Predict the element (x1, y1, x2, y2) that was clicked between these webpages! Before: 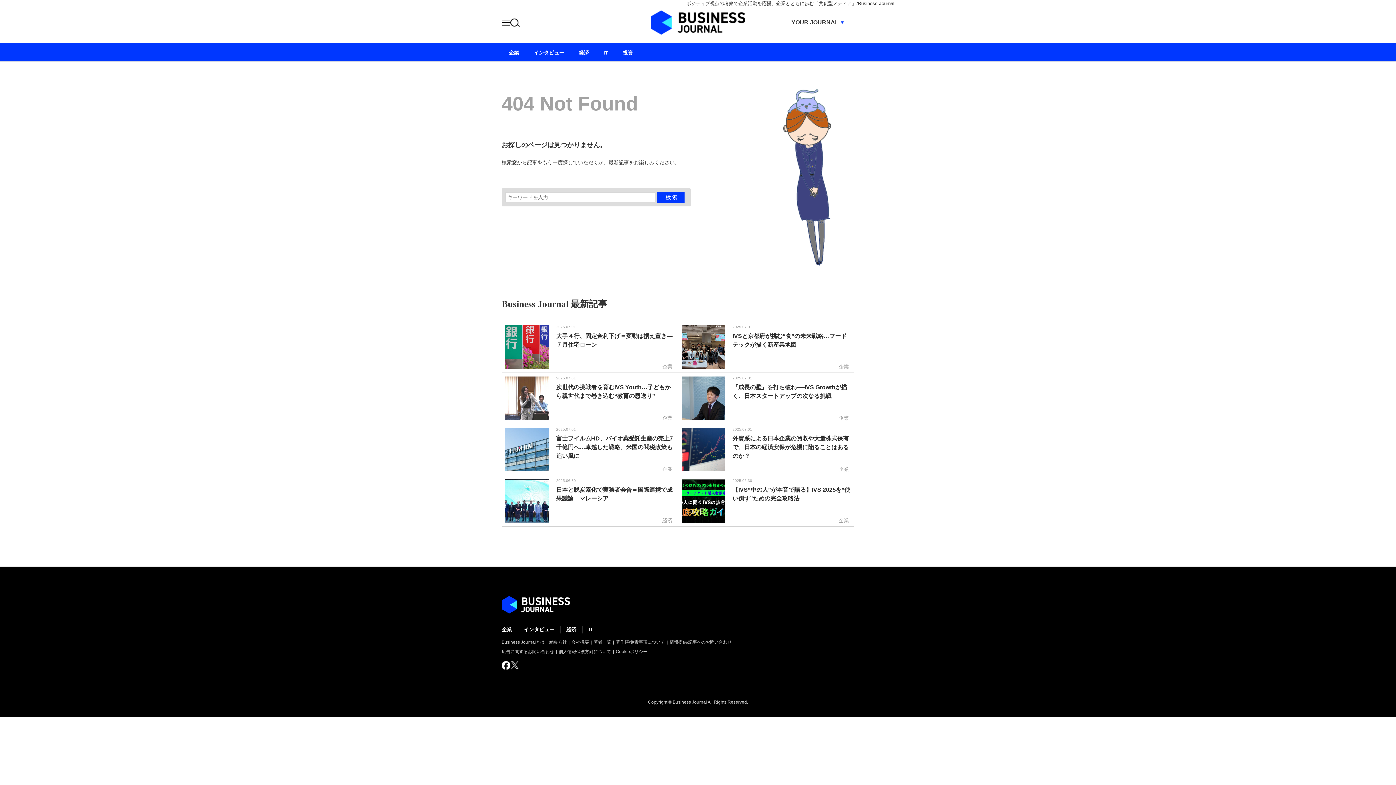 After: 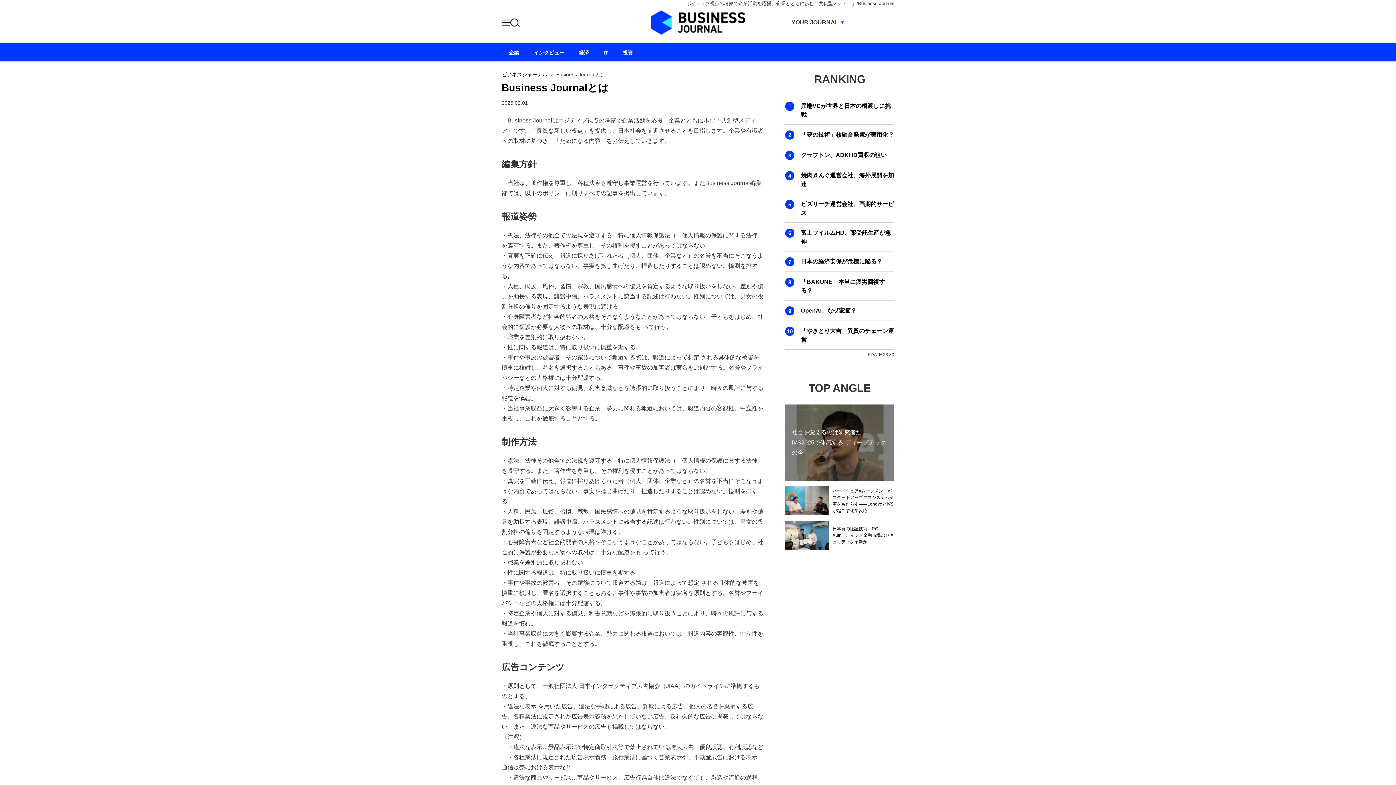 Action: label: Business Journalとは bbox: (501, 640, 544, 645)